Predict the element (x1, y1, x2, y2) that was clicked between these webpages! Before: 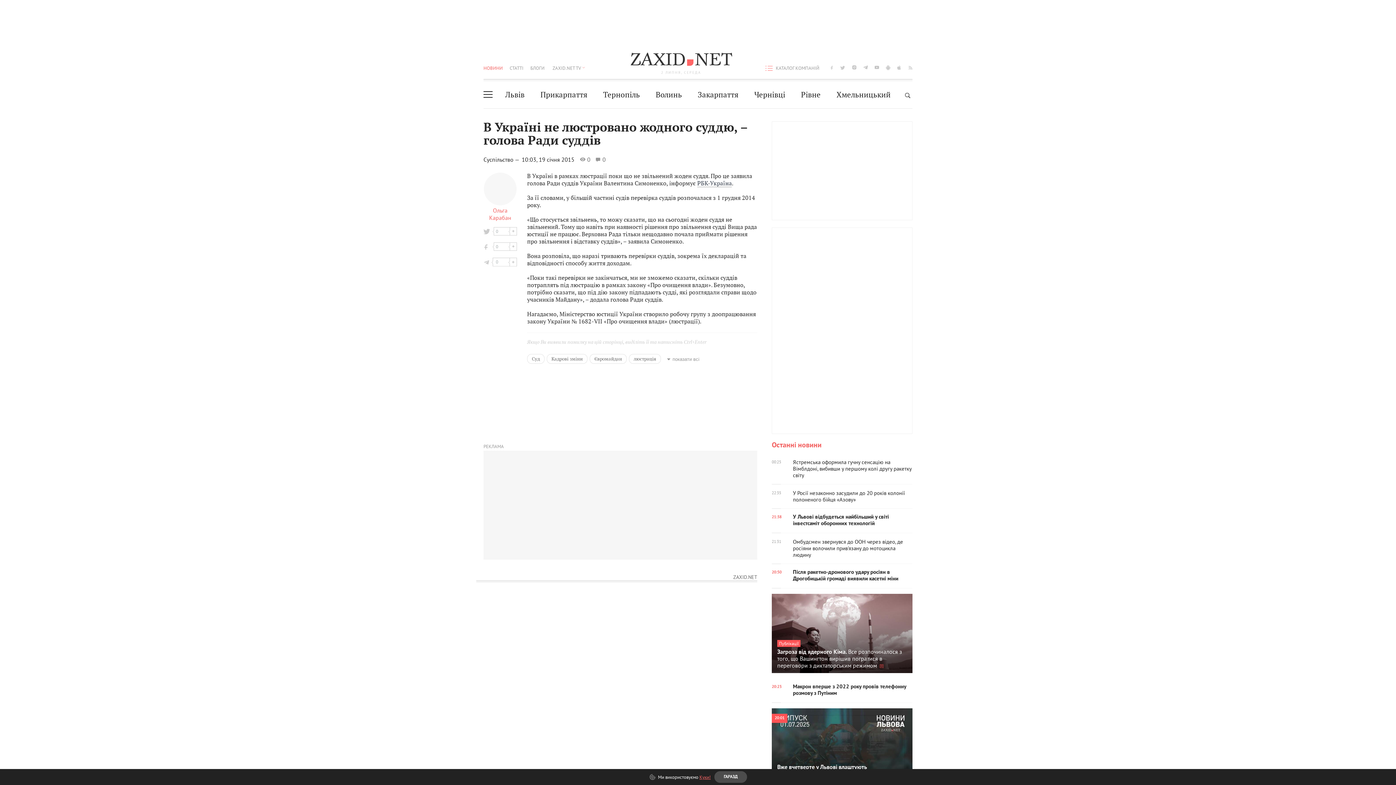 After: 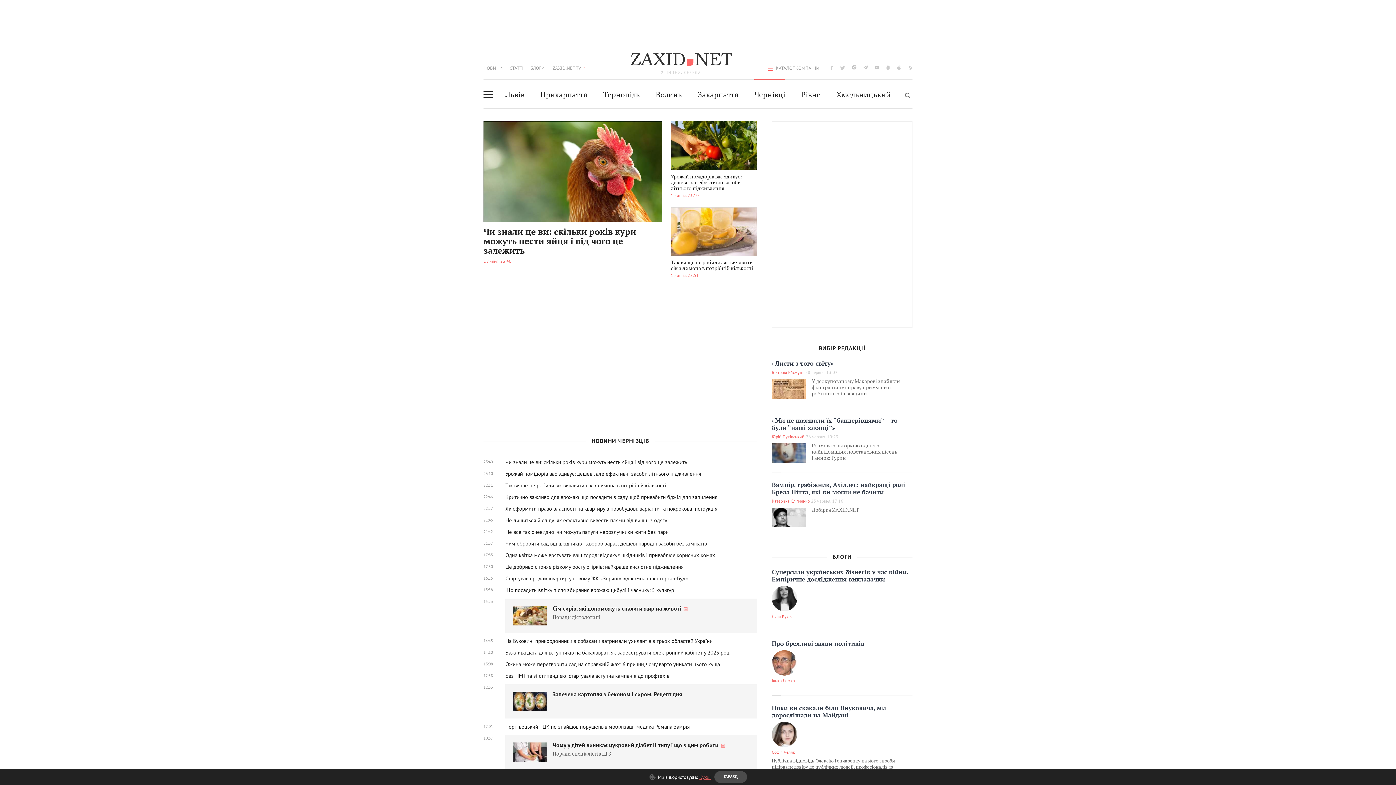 Action: label: Чернівці bbox: (754, 81, 785, 108)